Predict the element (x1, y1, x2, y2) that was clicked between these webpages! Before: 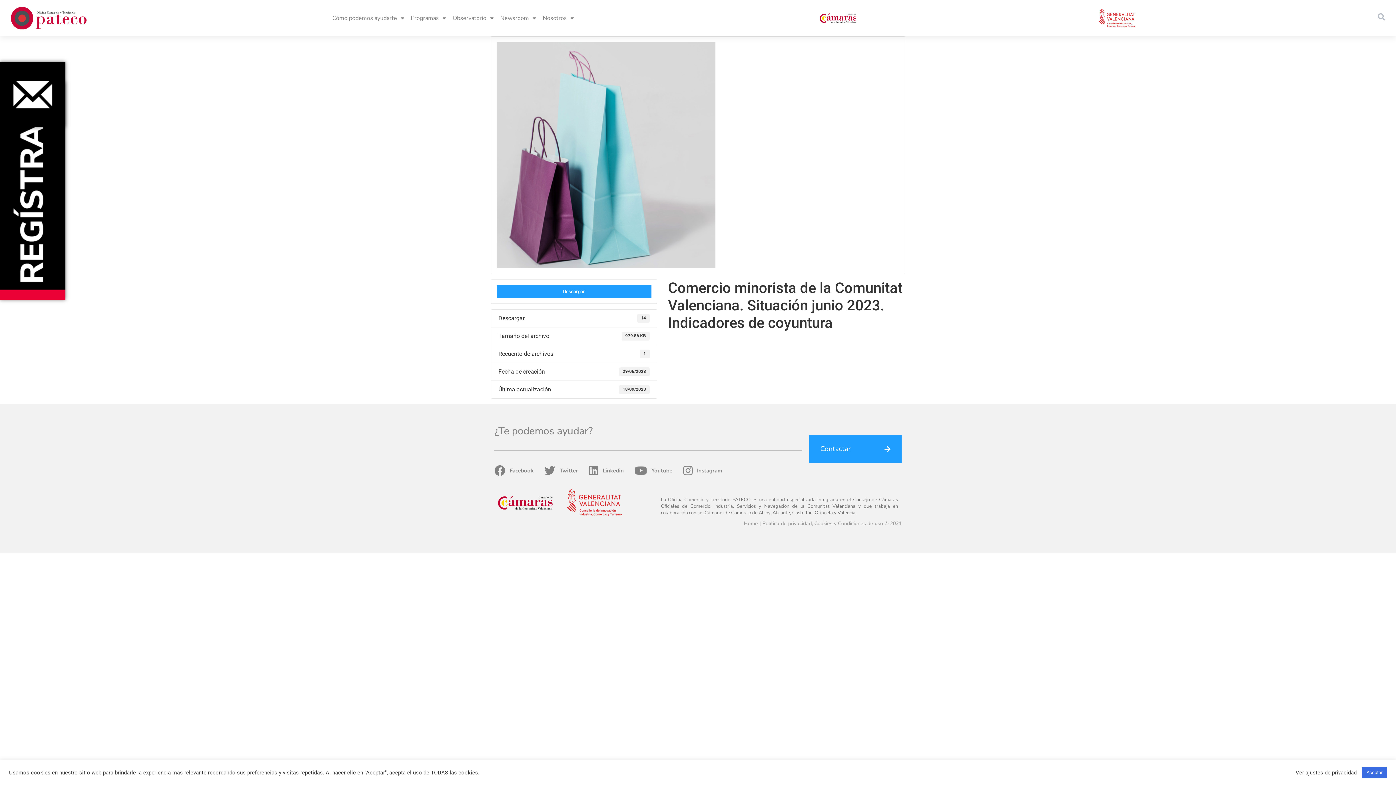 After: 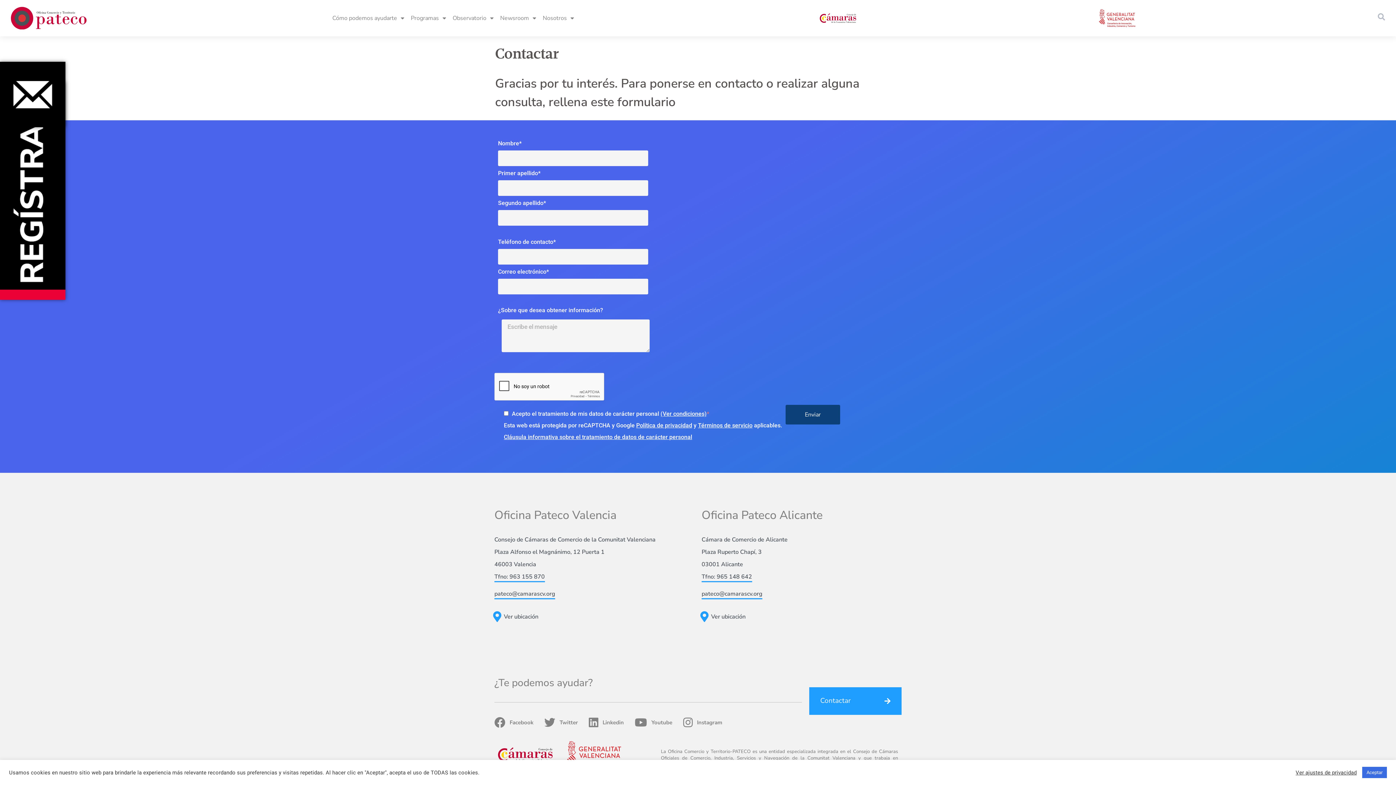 Action: label: Contacta con nosotros bbox: (0, 84, 16, 100)